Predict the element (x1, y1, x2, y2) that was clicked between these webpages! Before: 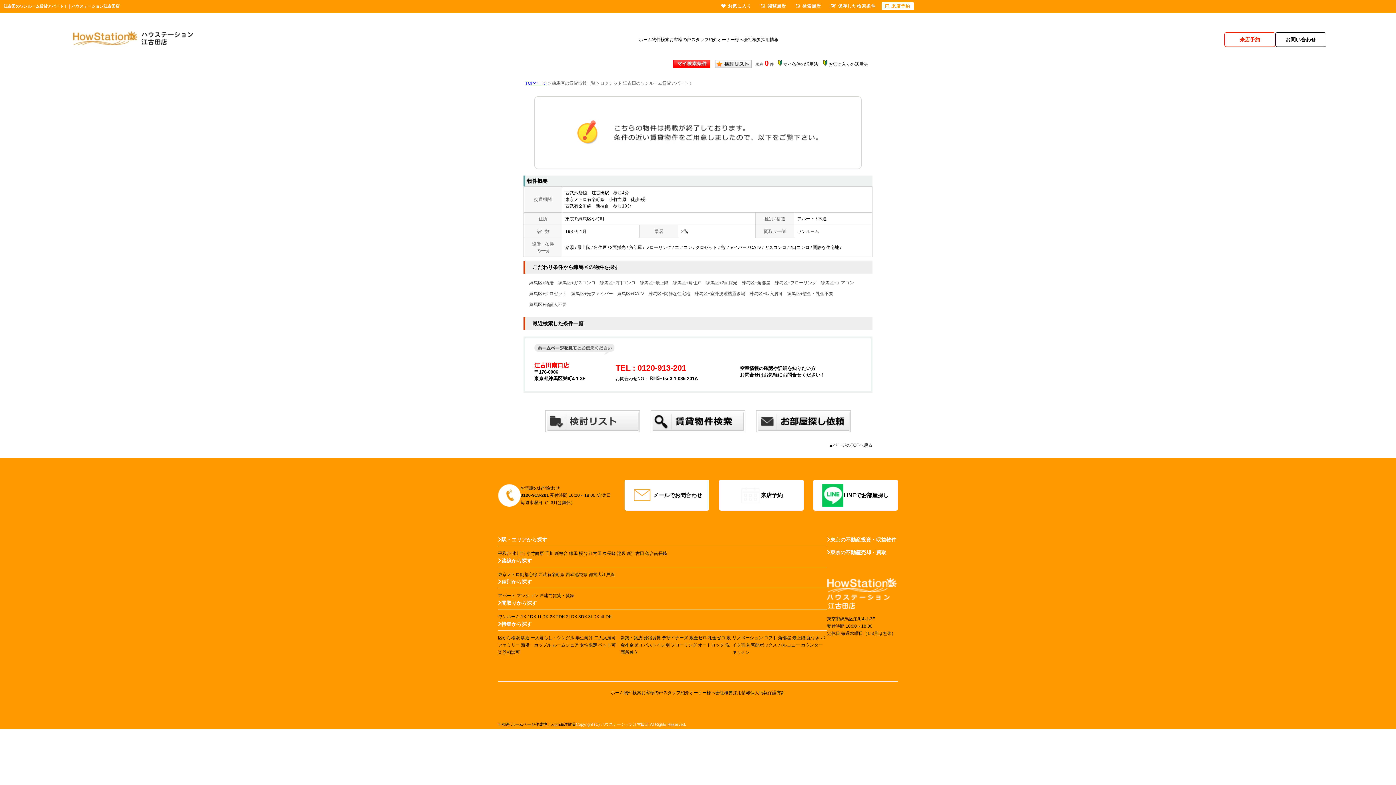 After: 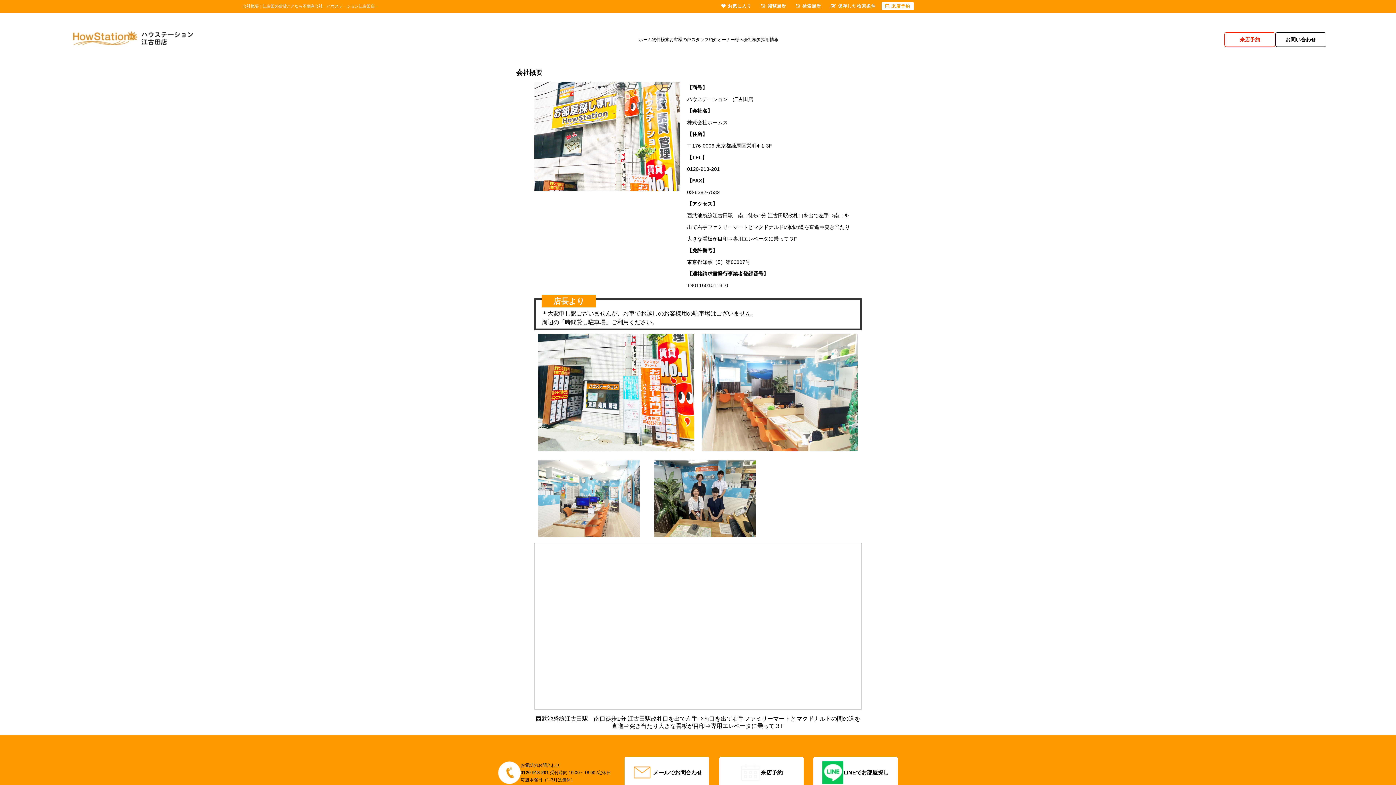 Action: bbox: (743, 36, 761, 42) label: 会社概要